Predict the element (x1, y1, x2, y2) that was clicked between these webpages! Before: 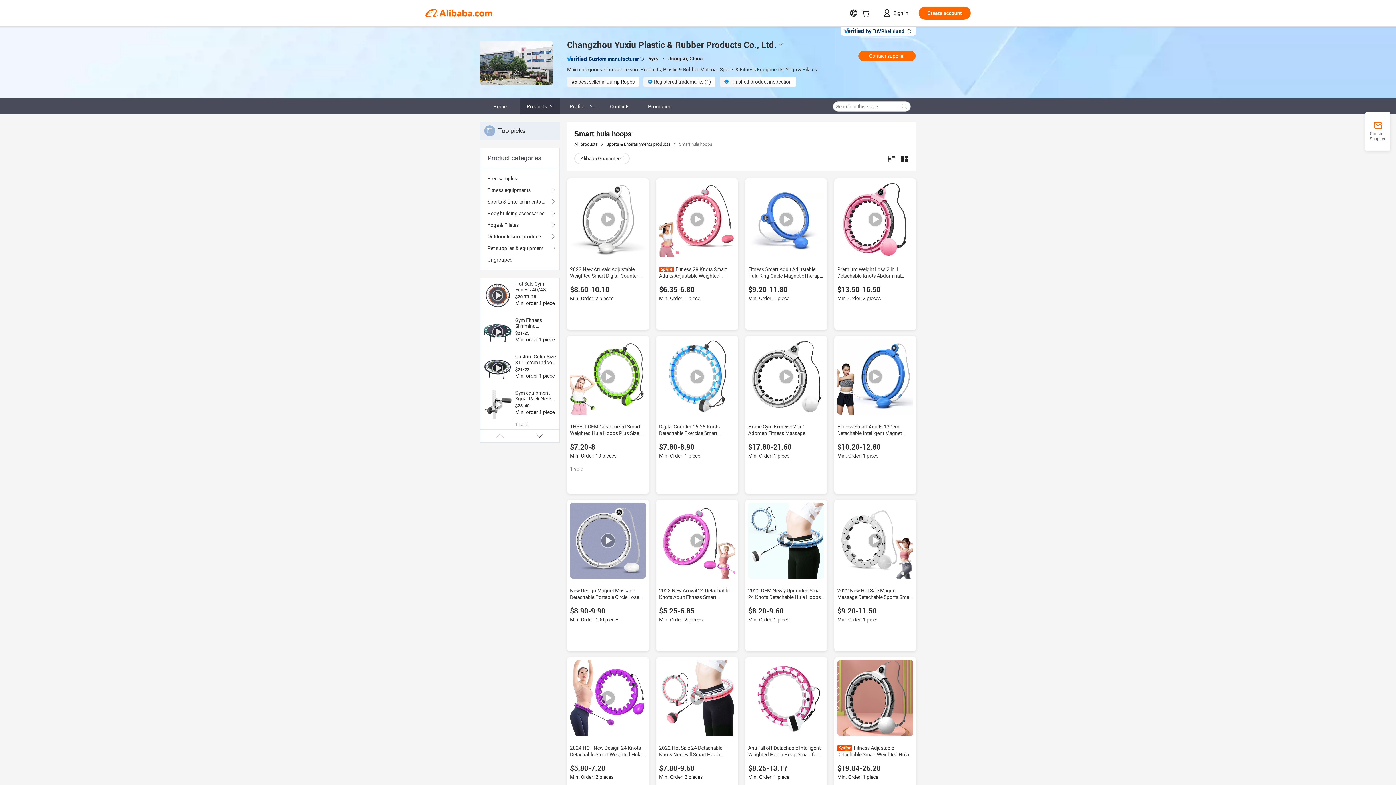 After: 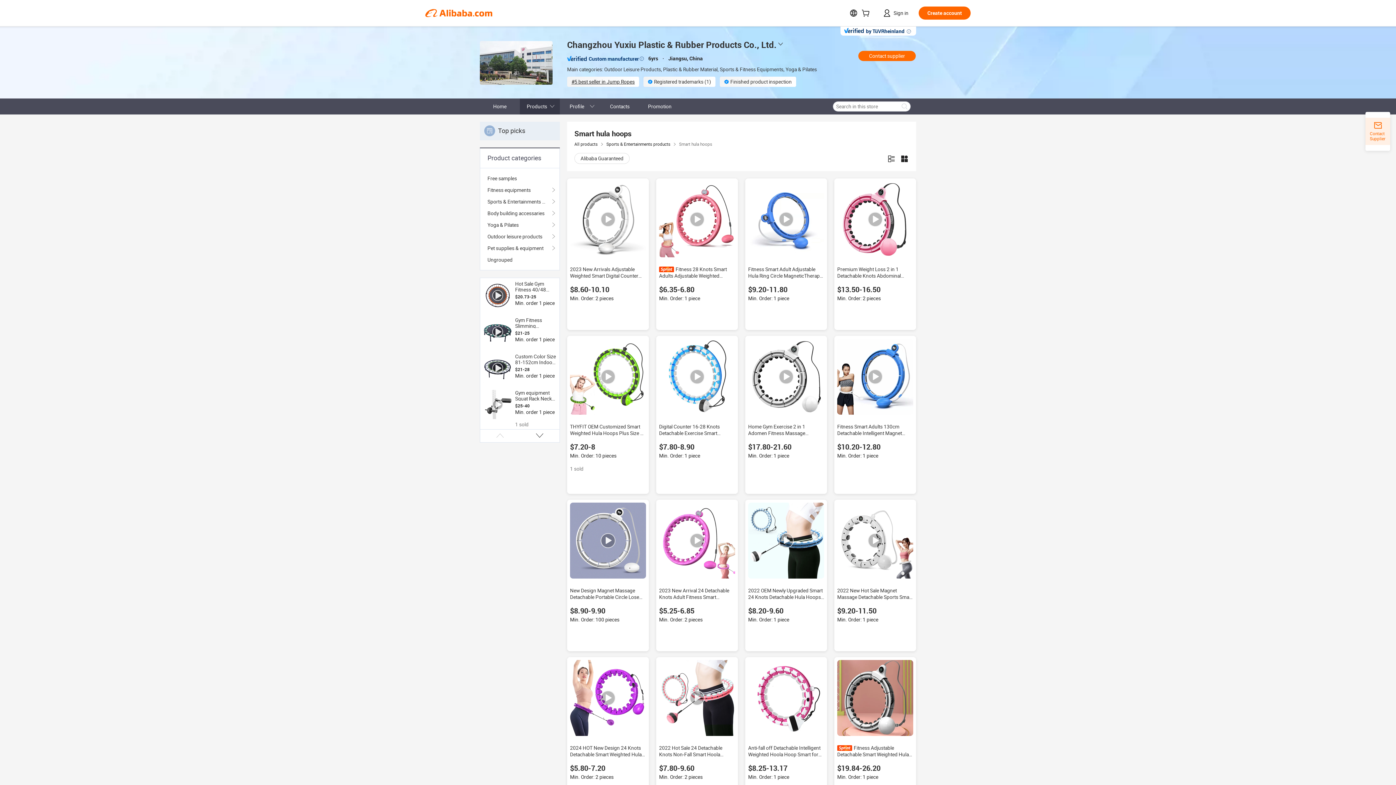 Action: bbox: (1365, 121, 1390, 141) label: Contact Supplier